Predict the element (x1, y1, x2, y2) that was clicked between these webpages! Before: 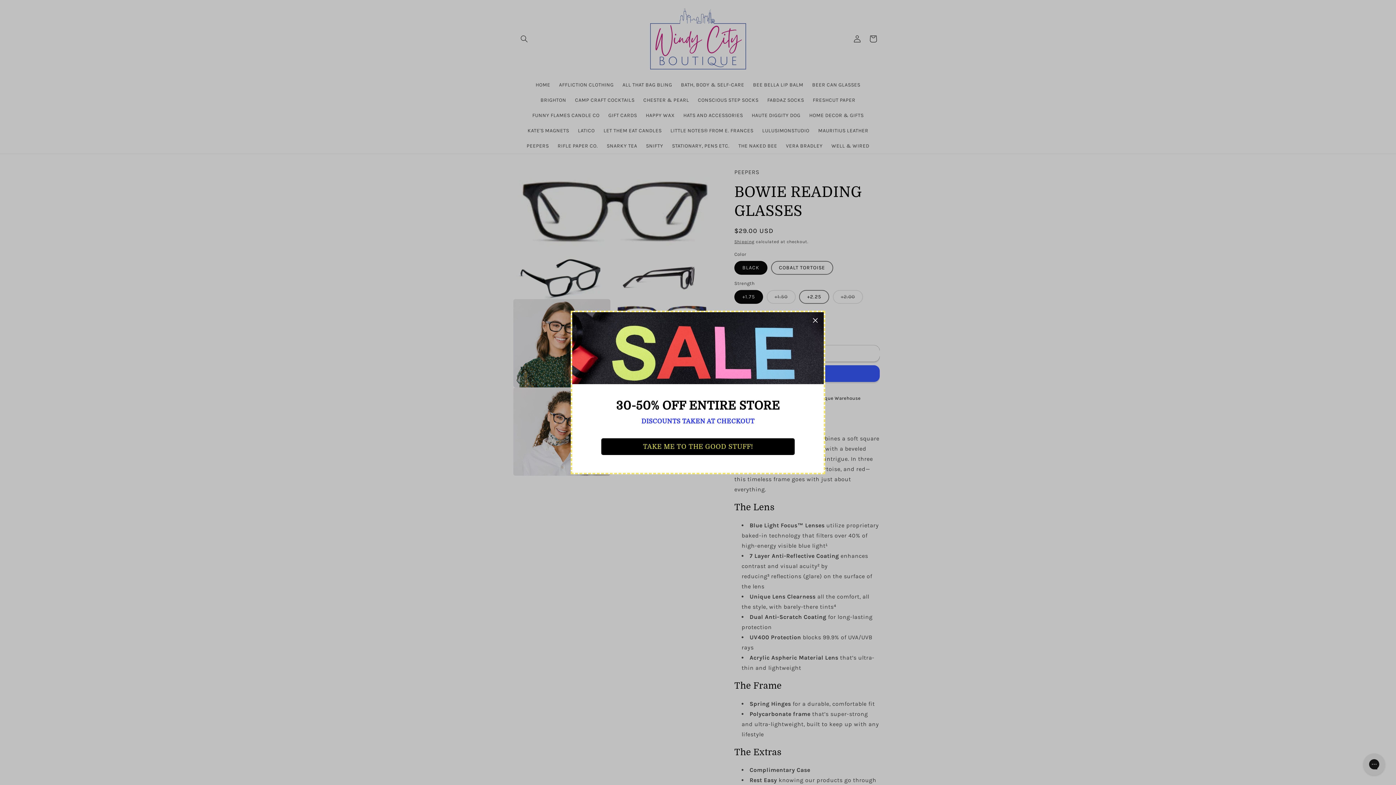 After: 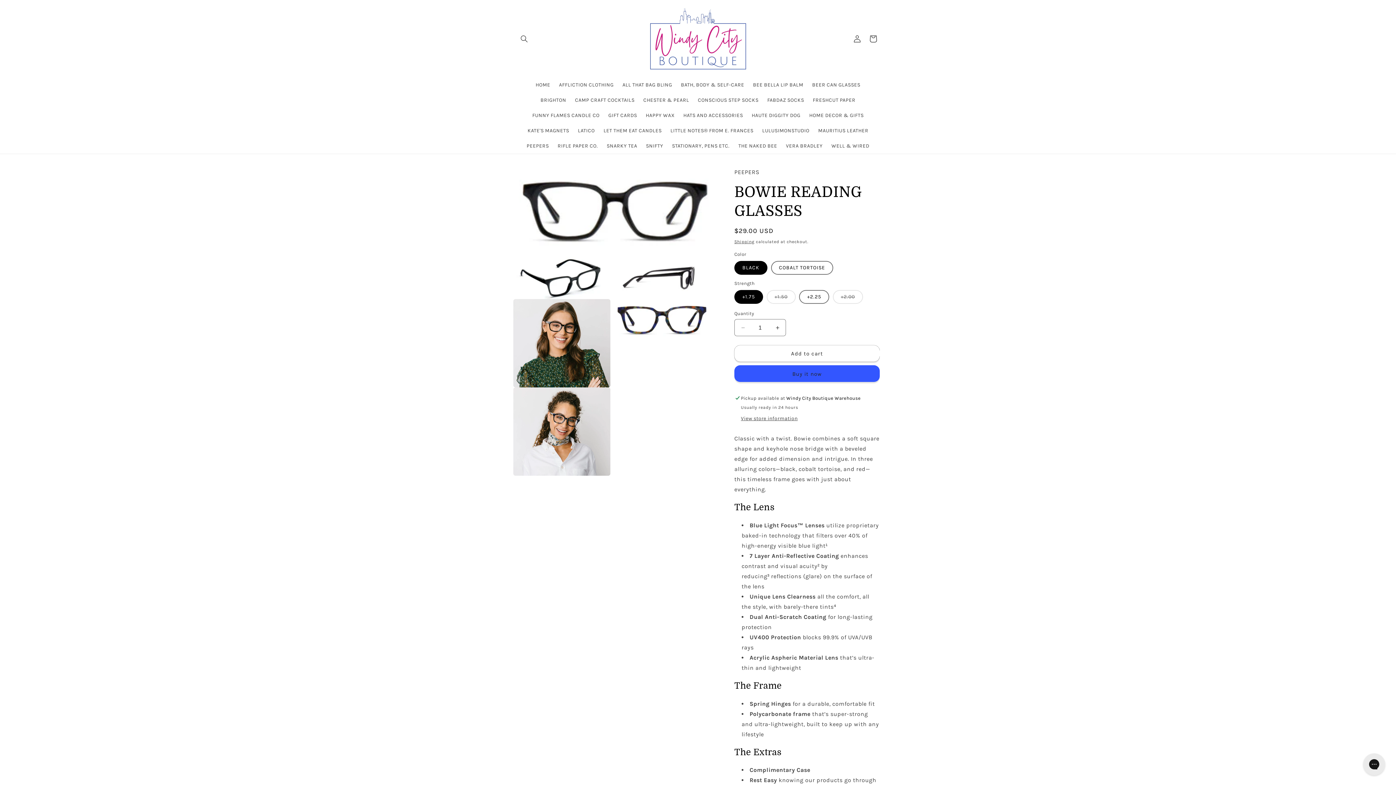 Action: bbox: (812, 315, 818, 325)